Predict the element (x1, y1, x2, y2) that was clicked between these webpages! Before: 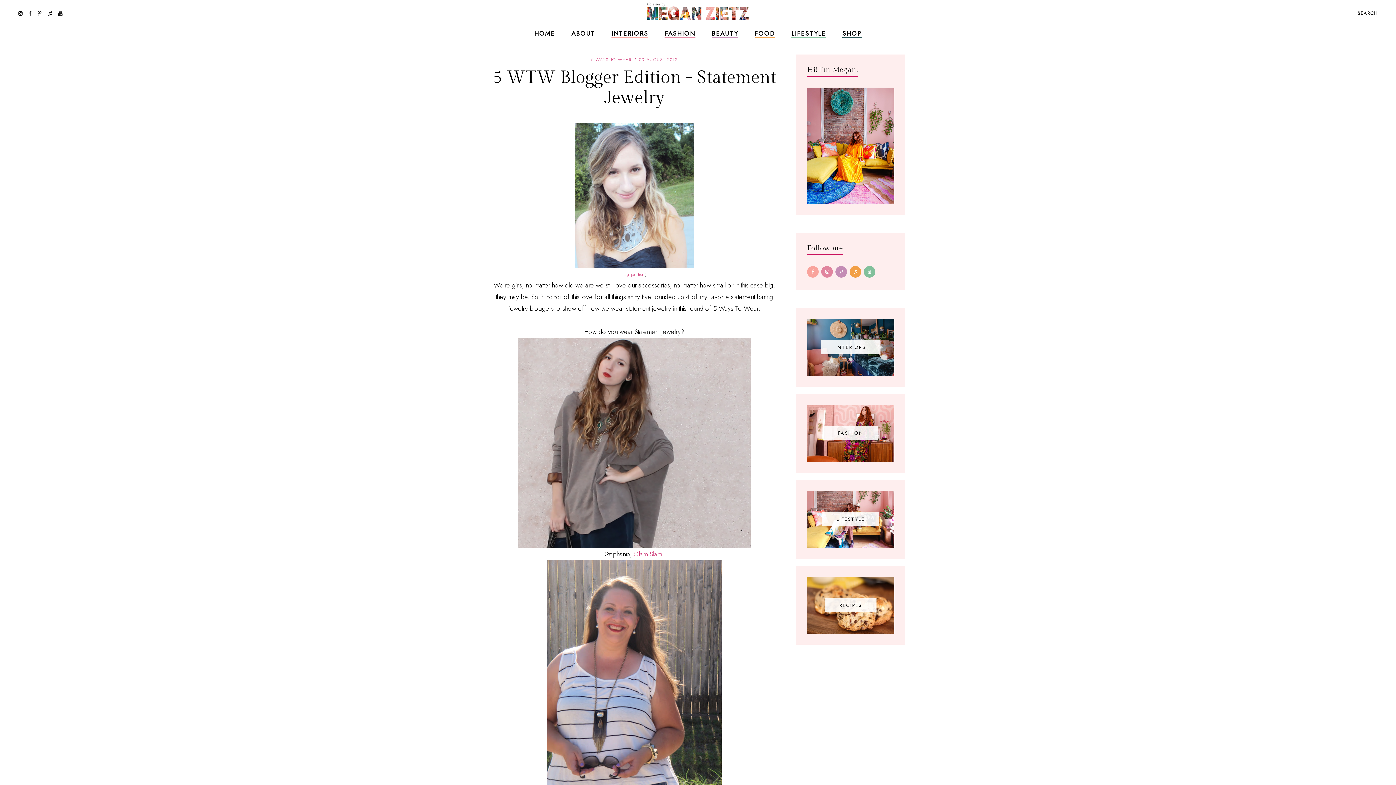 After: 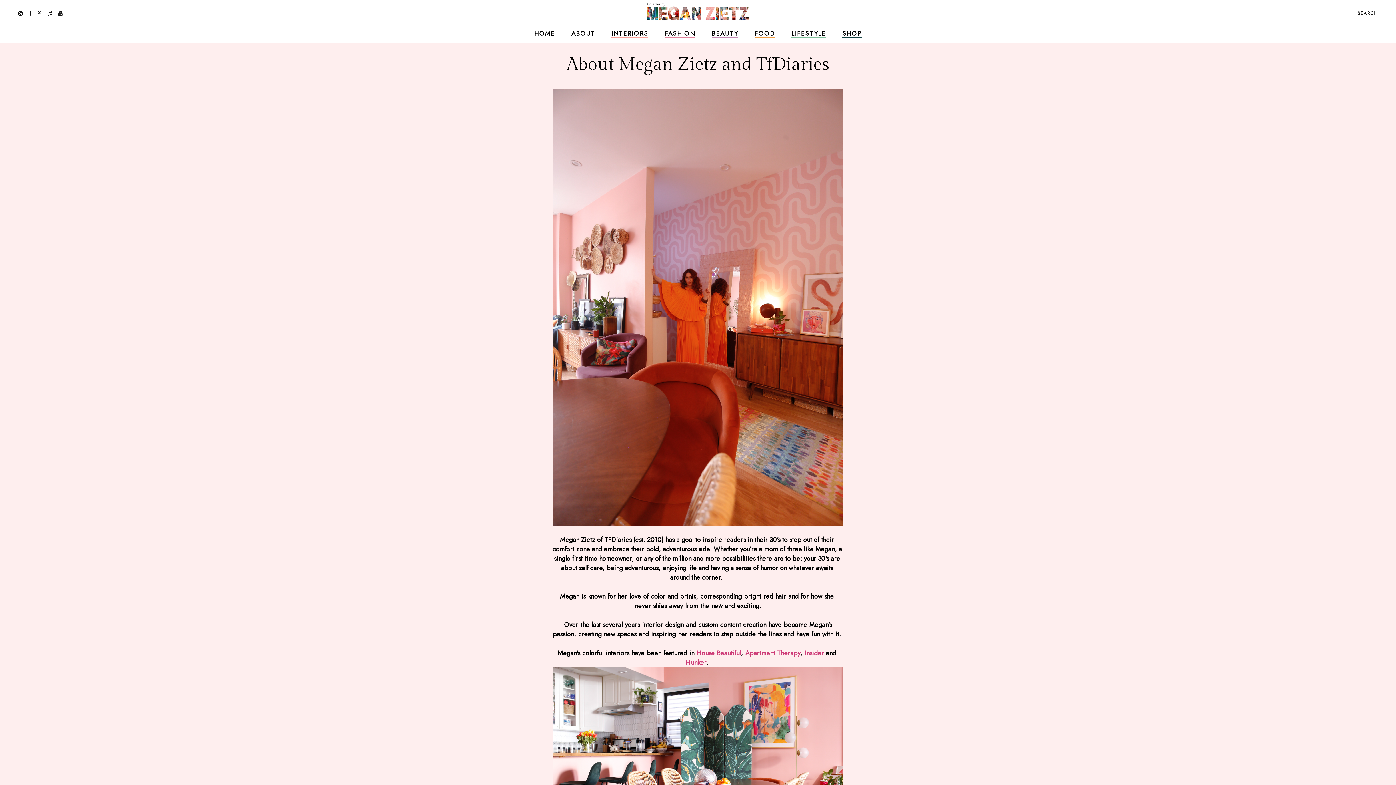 Action: bbox: (807, 88, 894, 98)